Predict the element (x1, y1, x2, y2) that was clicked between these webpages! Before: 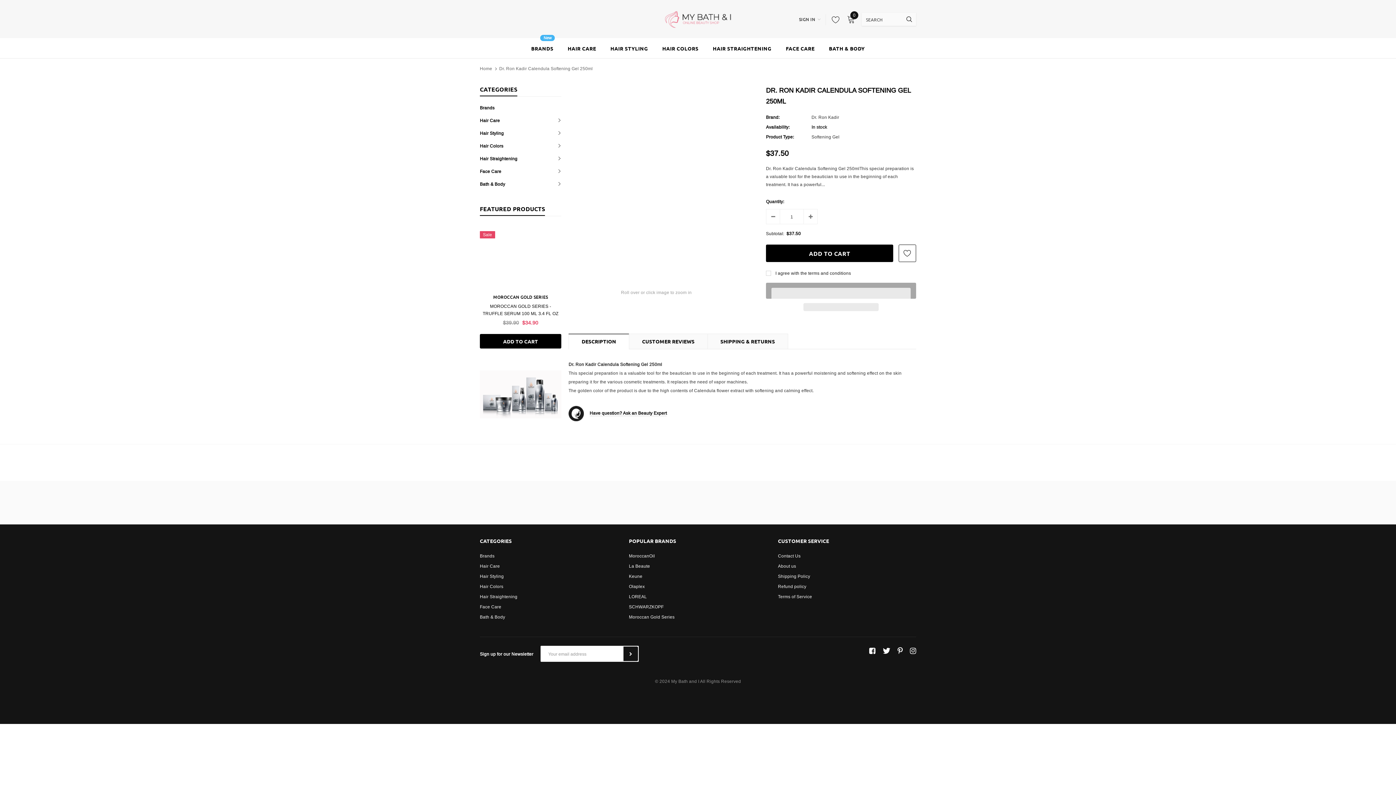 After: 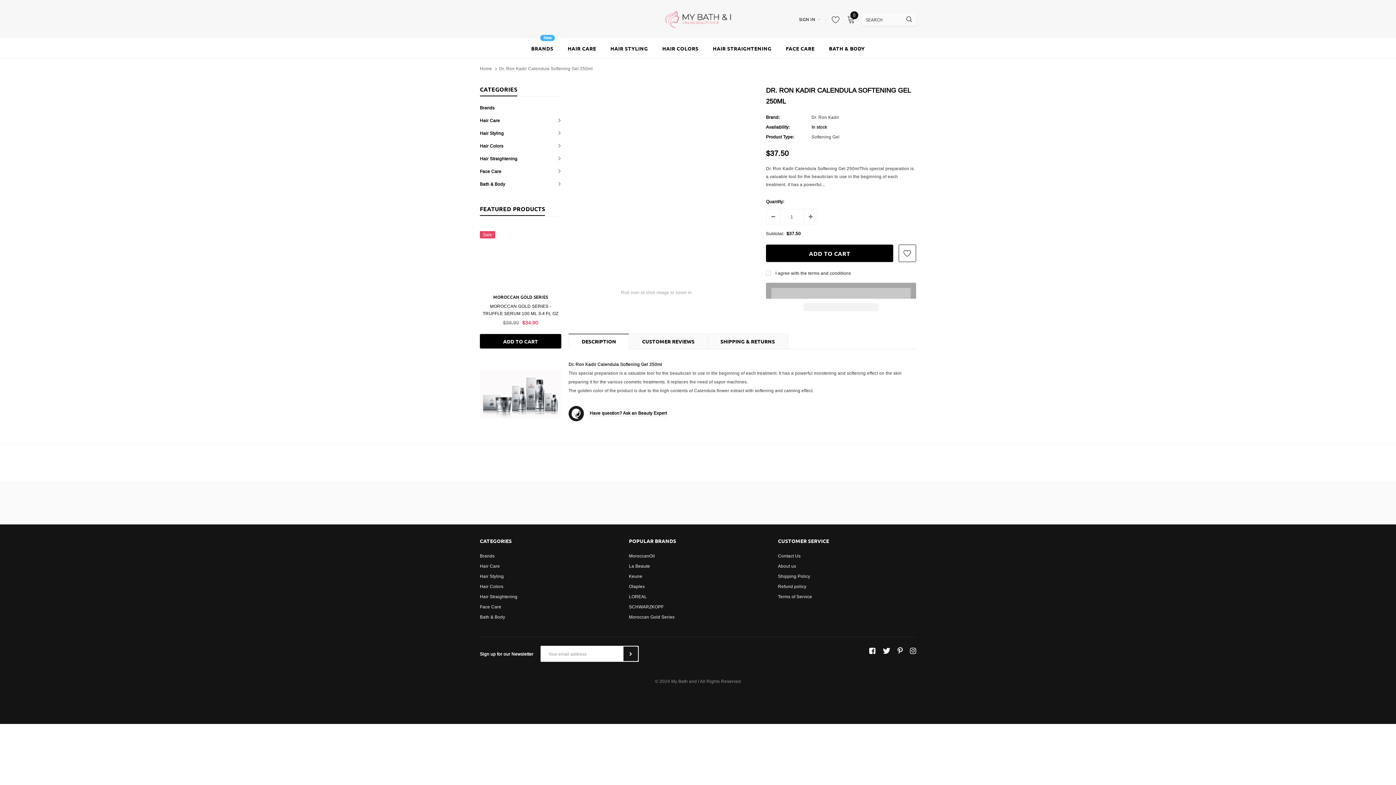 Action: bbox: (847, 15, 855, 23) label: 0